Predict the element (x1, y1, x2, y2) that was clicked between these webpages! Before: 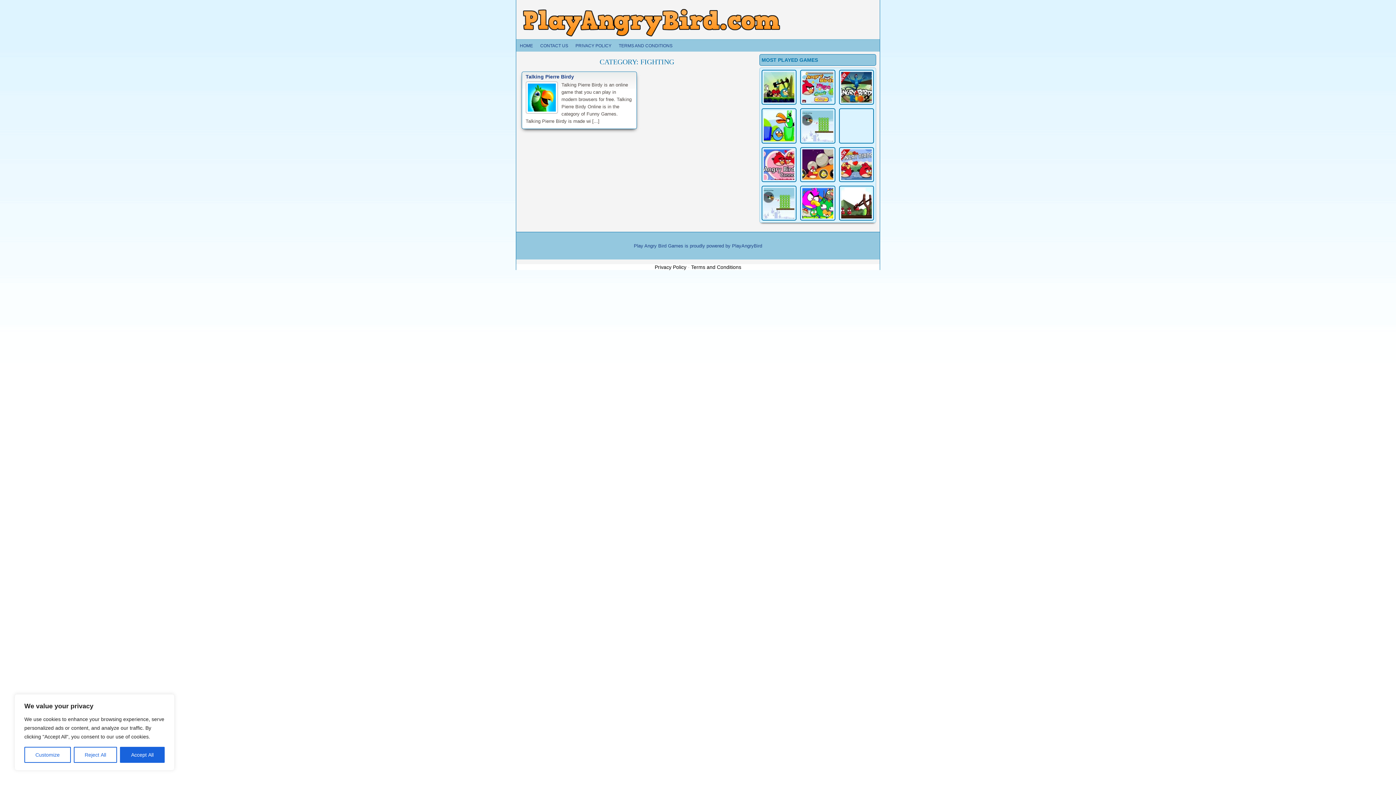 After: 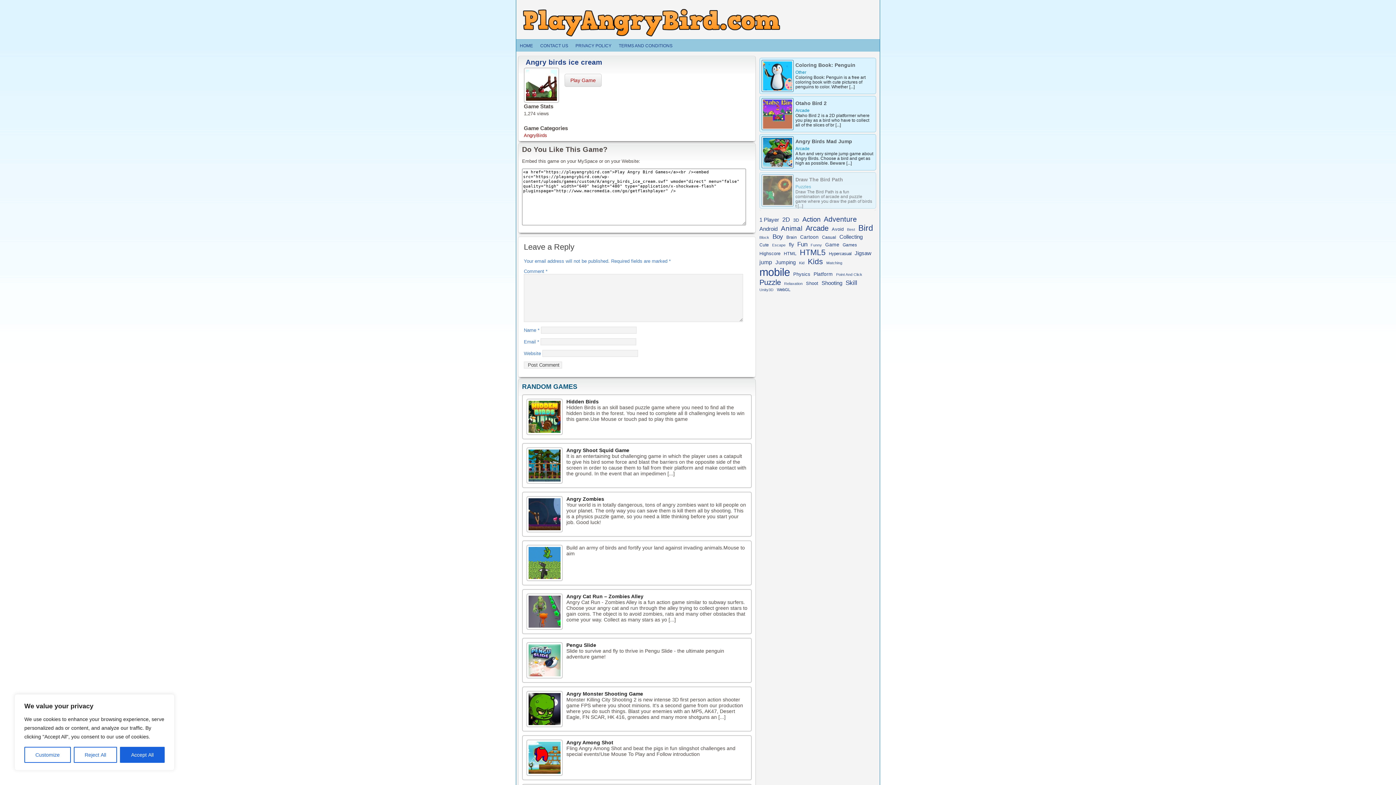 Action: bbox: (839, 185, 874, 220)